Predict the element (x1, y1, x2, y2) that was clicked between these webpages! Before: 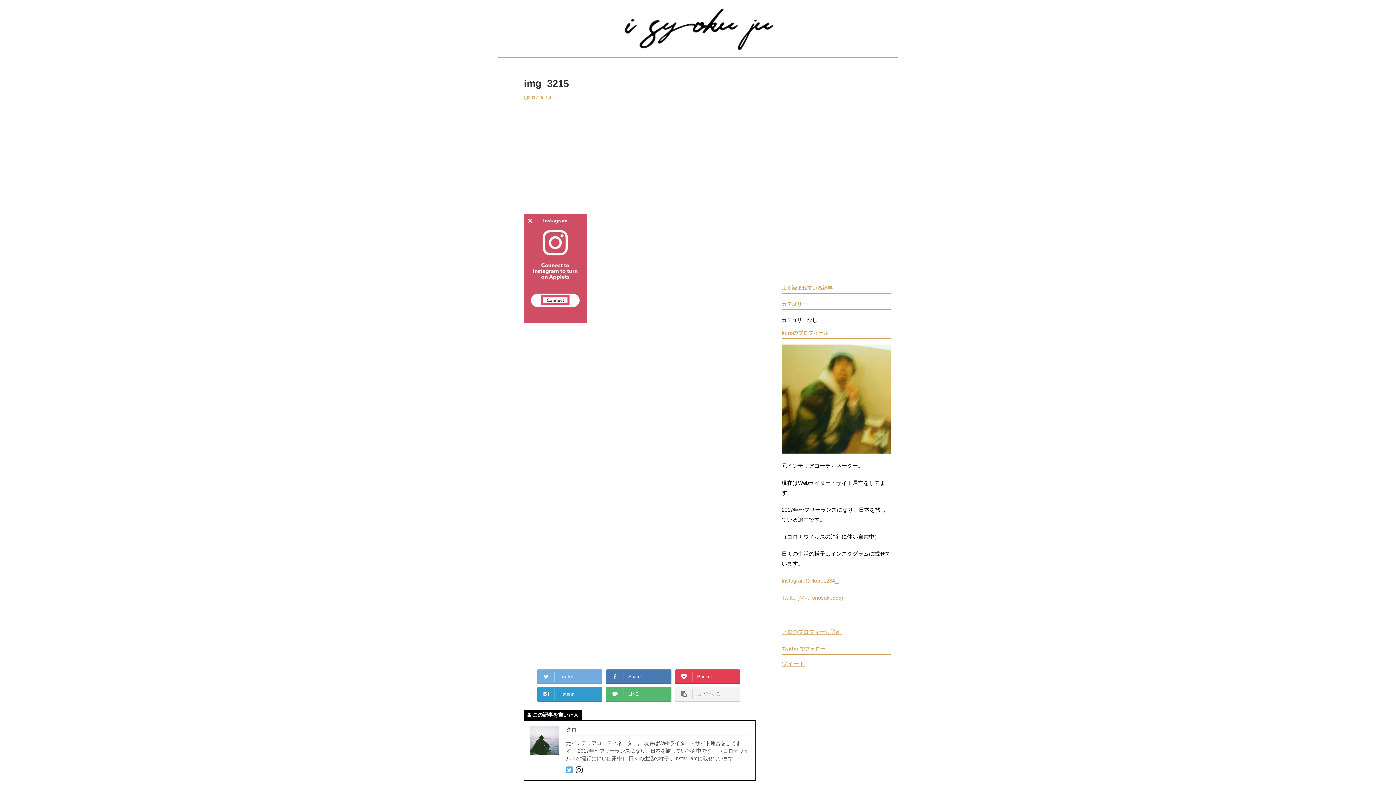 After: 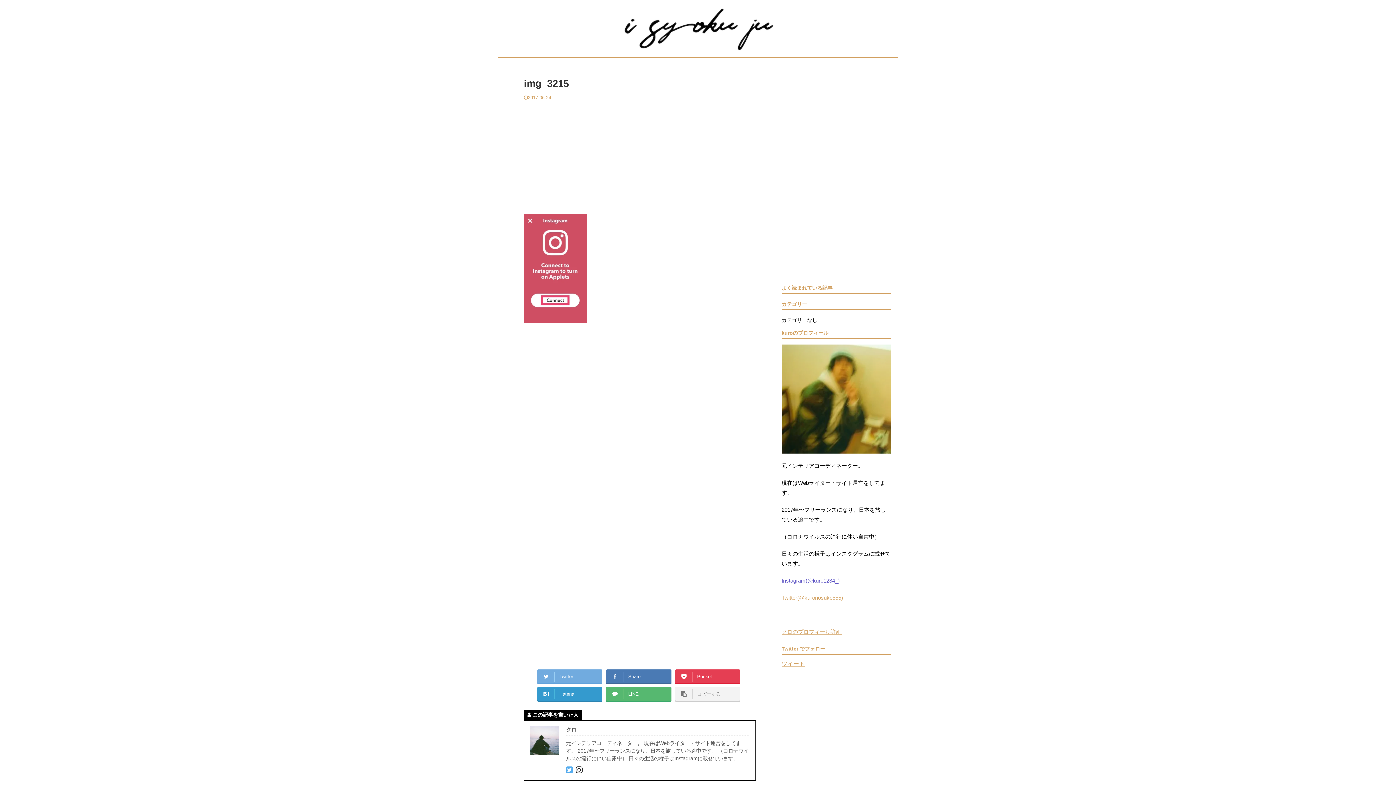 Action: label: Instagram(@kuro1234_) bbox: (781, 577, 840, 584)